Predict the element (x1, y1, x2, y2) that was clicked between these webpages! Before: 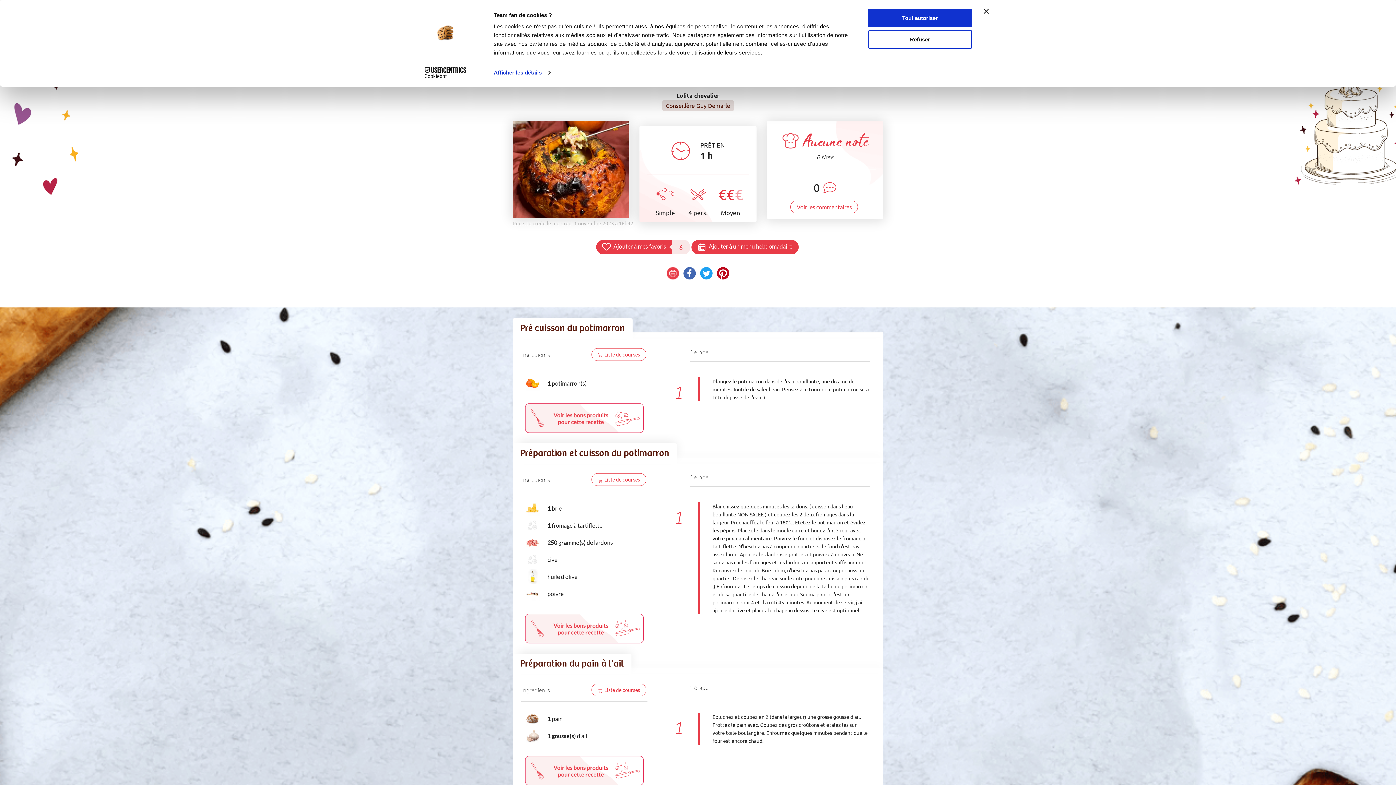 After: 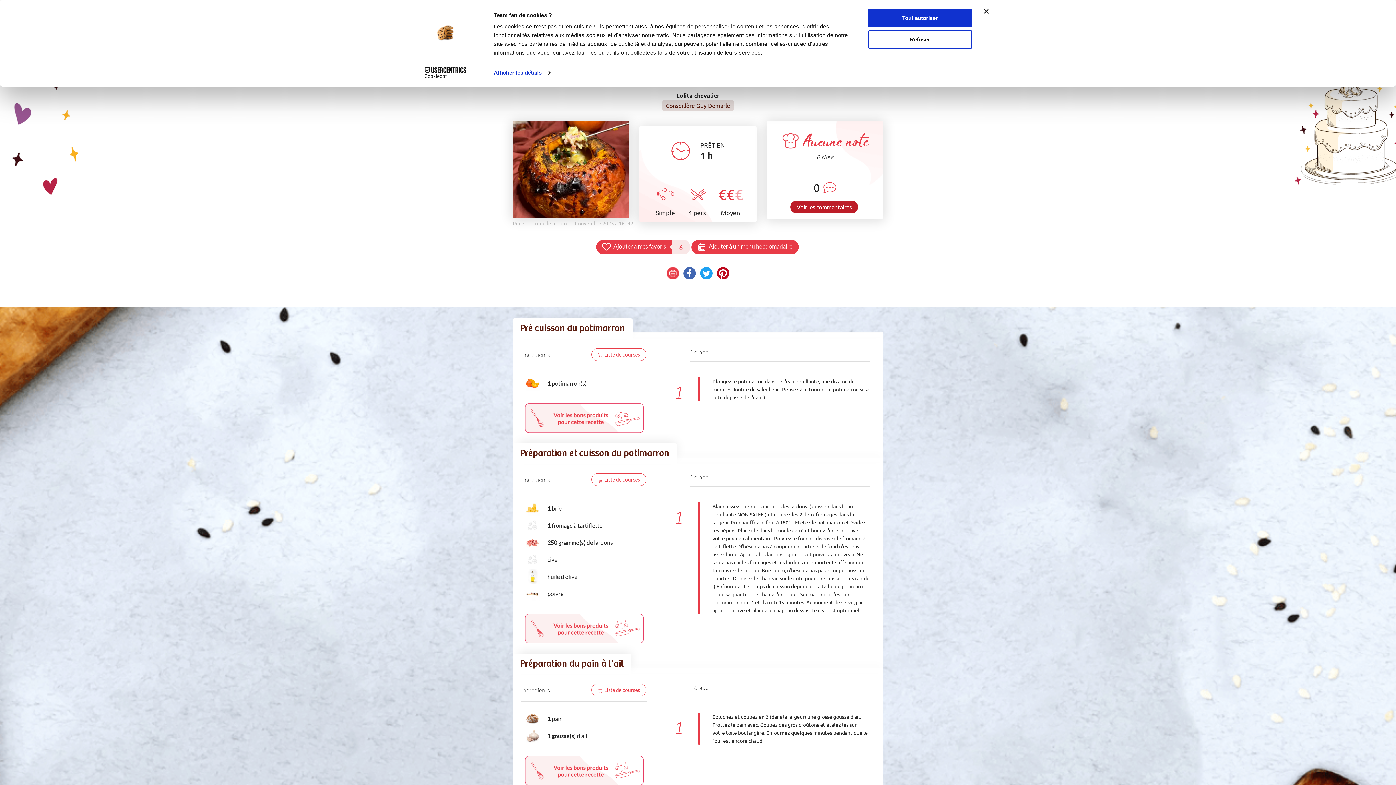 Action: bbox: (790, 204, 859, 210) label: Voir les commentaires